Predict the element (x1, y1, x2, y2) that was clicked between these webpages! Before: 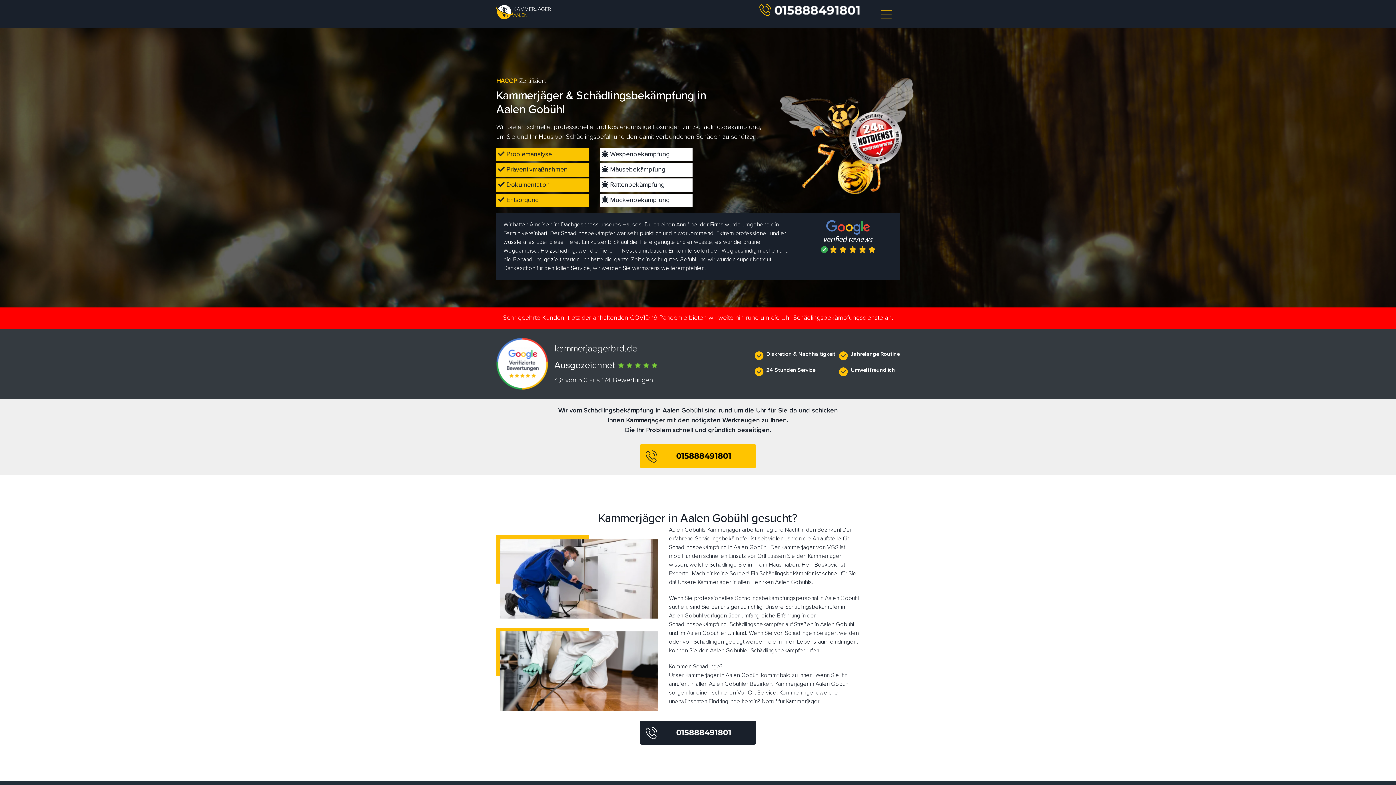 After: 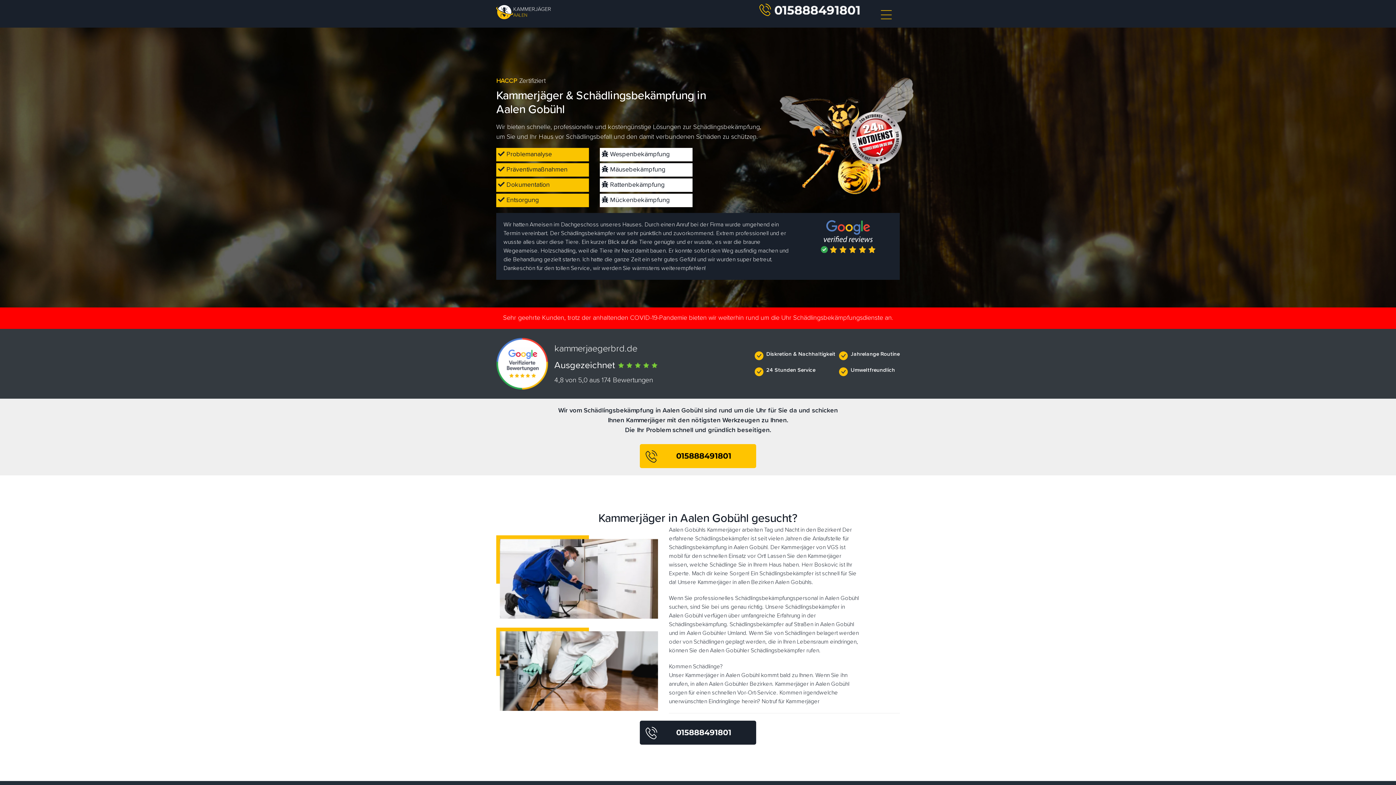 Action: bbox: (759, 3, 865, 16)